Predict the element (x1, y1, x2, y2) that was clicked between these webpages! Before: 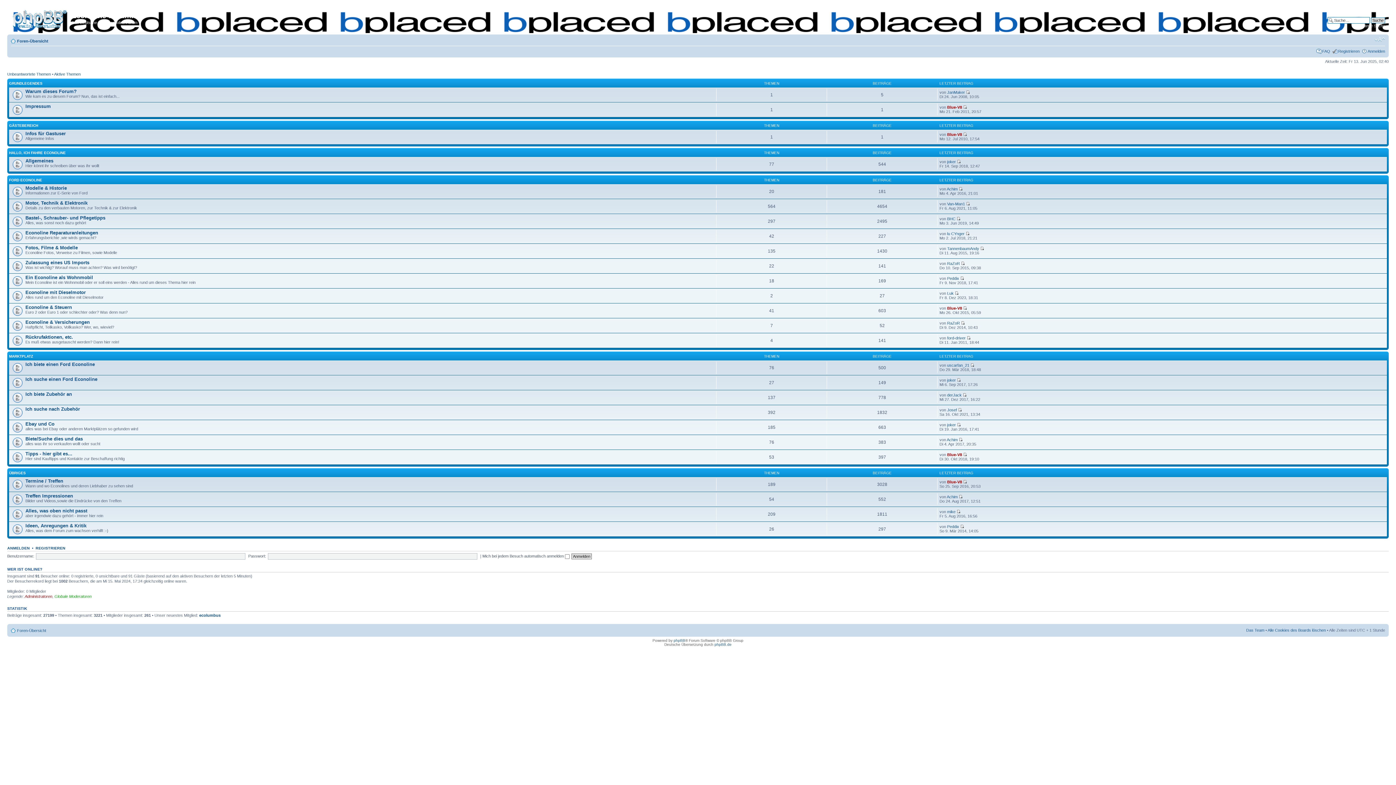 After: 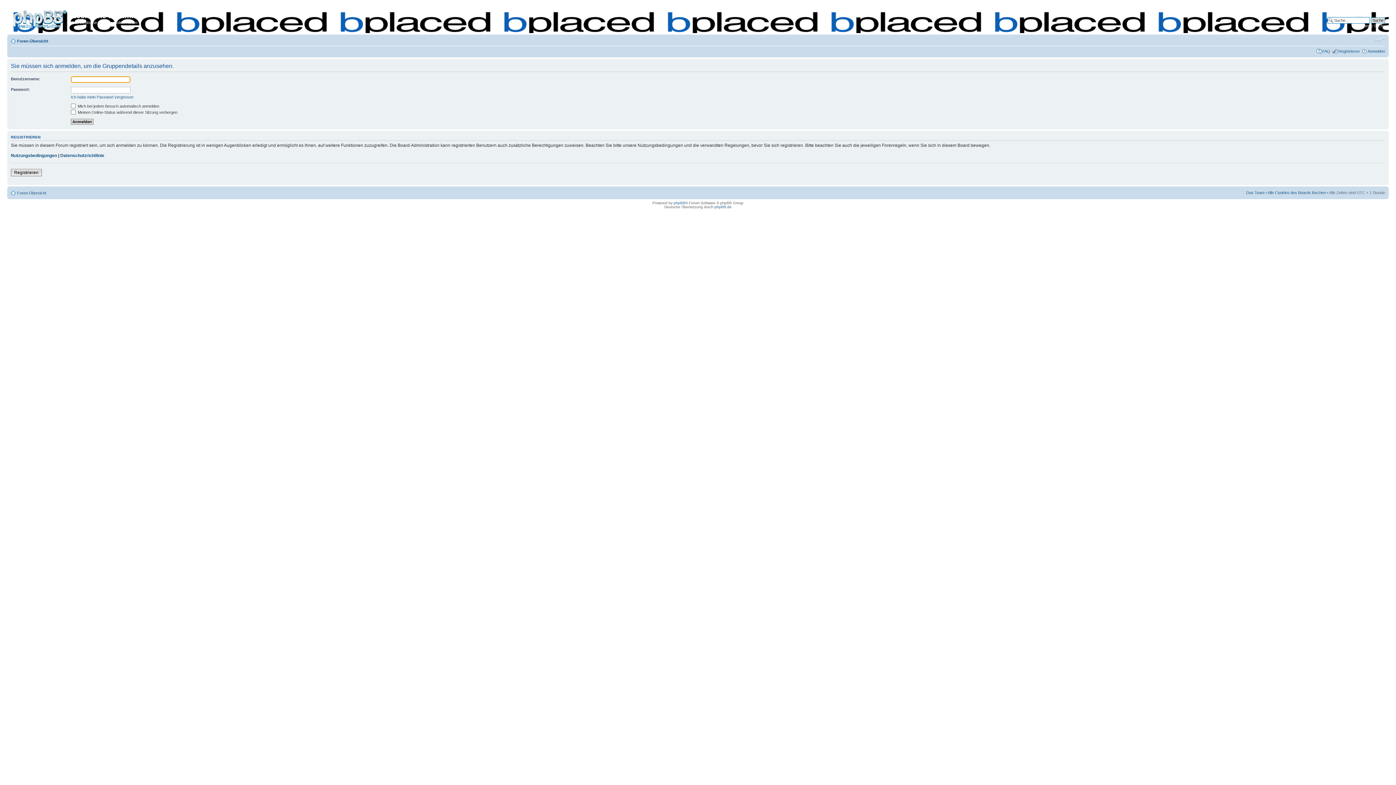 Action: label: Globale Moderatoren bbox: (54, 594, 91, 598)